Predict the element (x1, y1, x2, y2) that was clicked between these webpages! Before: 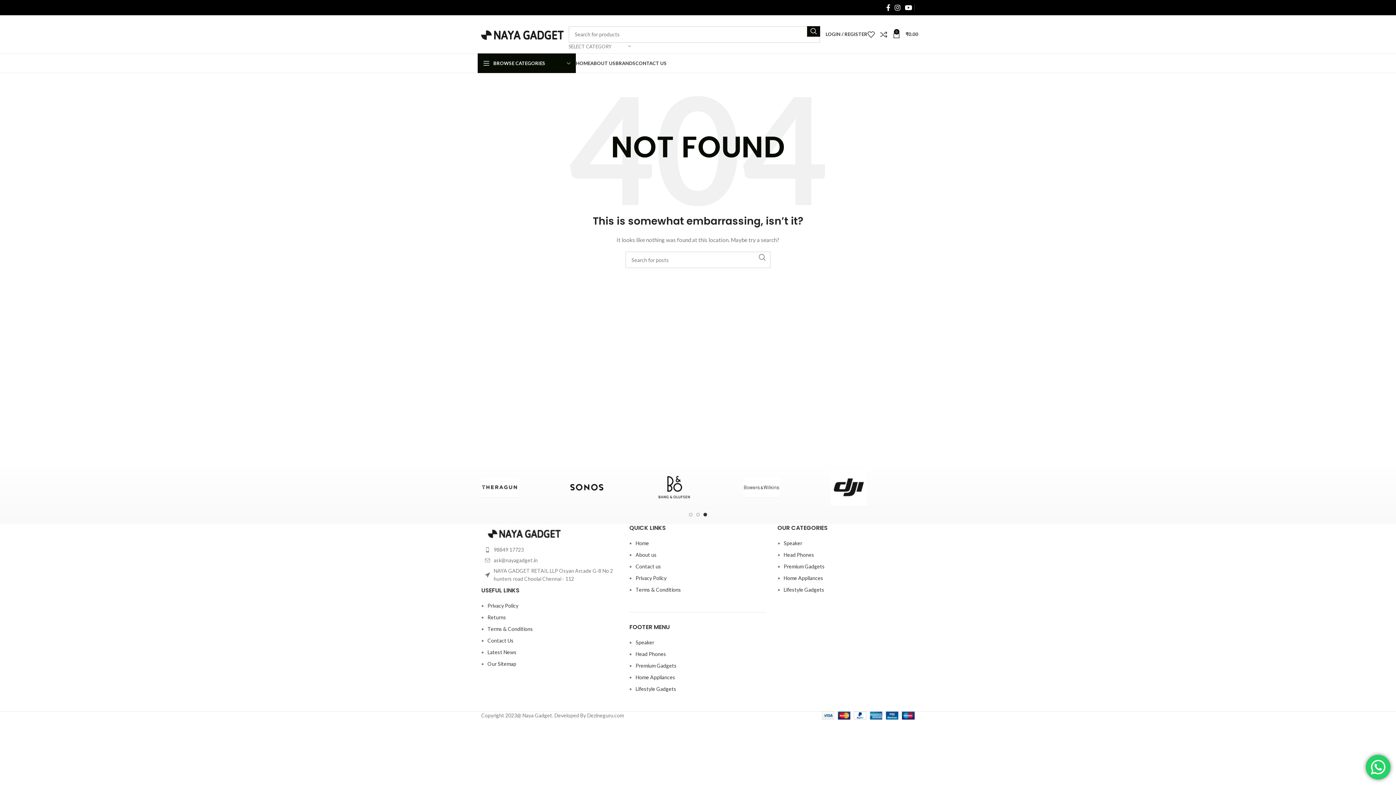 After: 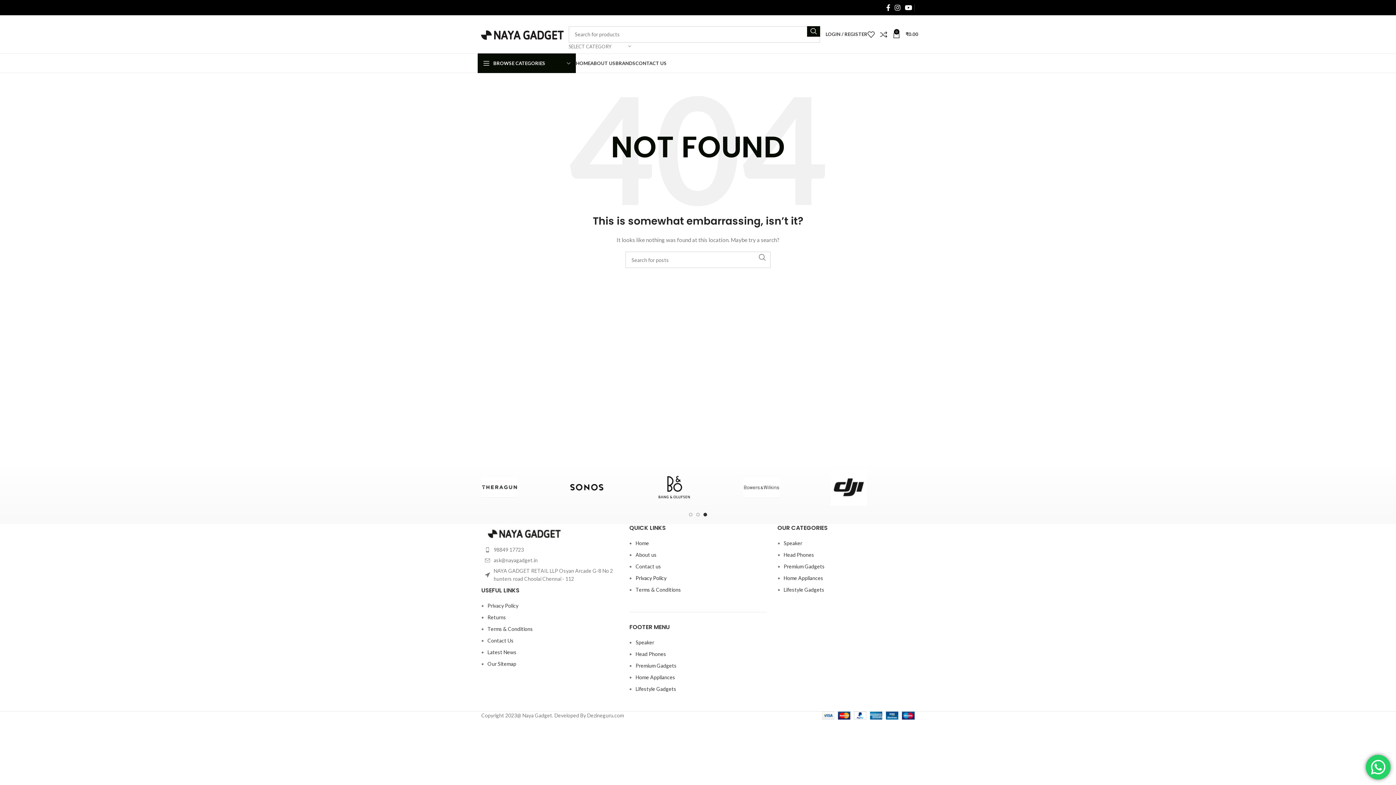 Action: bbox: (635, 575, 666, 581) label: Privacy Policy